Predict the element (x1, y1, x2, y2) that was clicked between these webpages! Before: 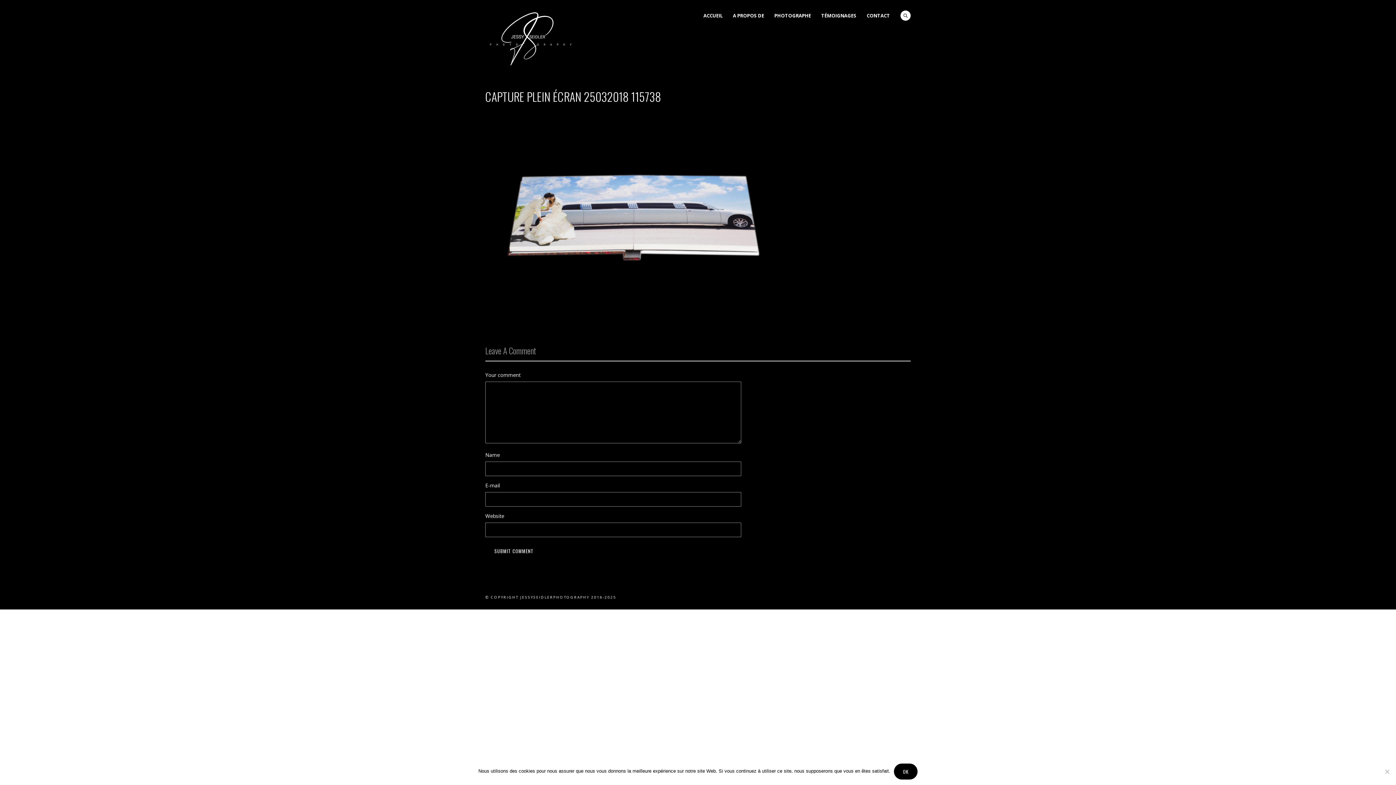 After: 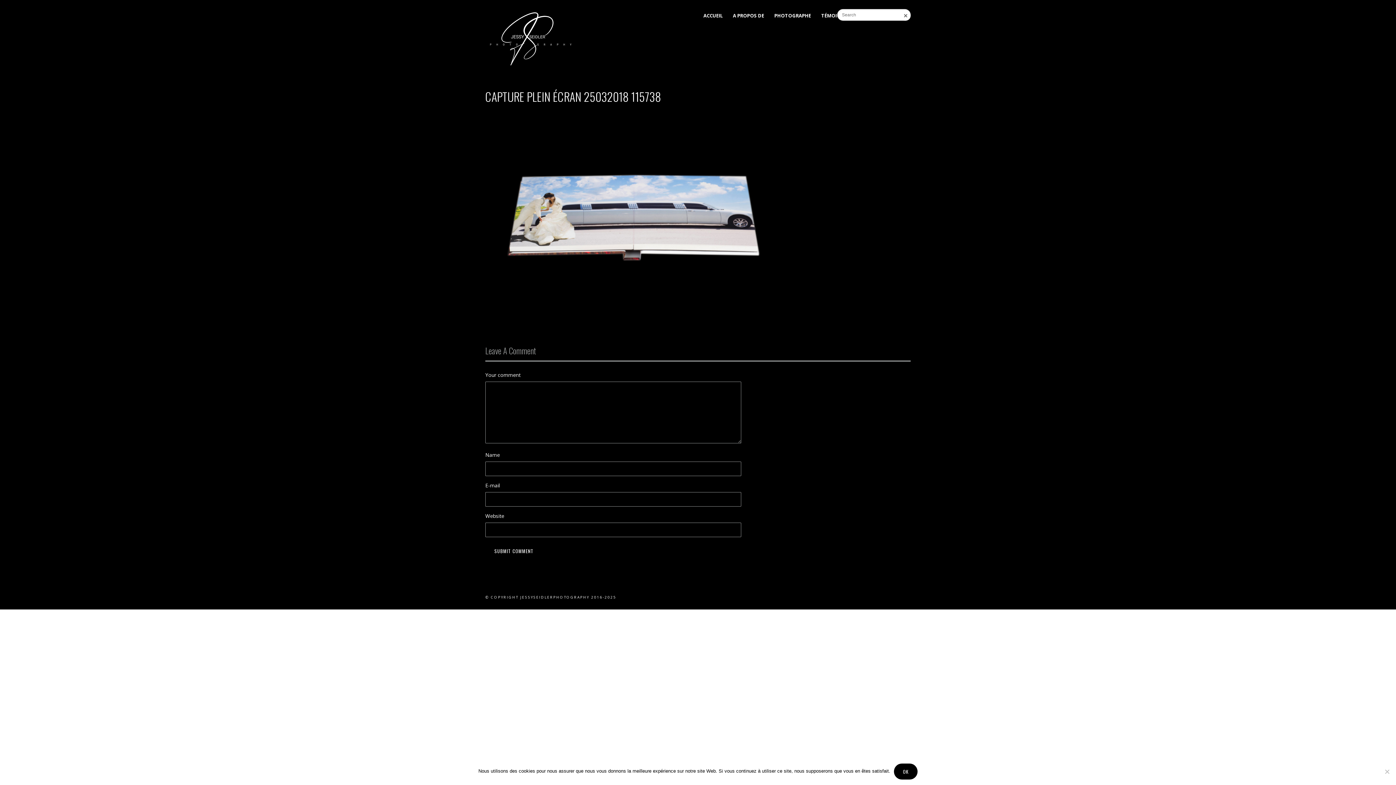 Action: bbox: (900, 10, 910, 20) label: Search